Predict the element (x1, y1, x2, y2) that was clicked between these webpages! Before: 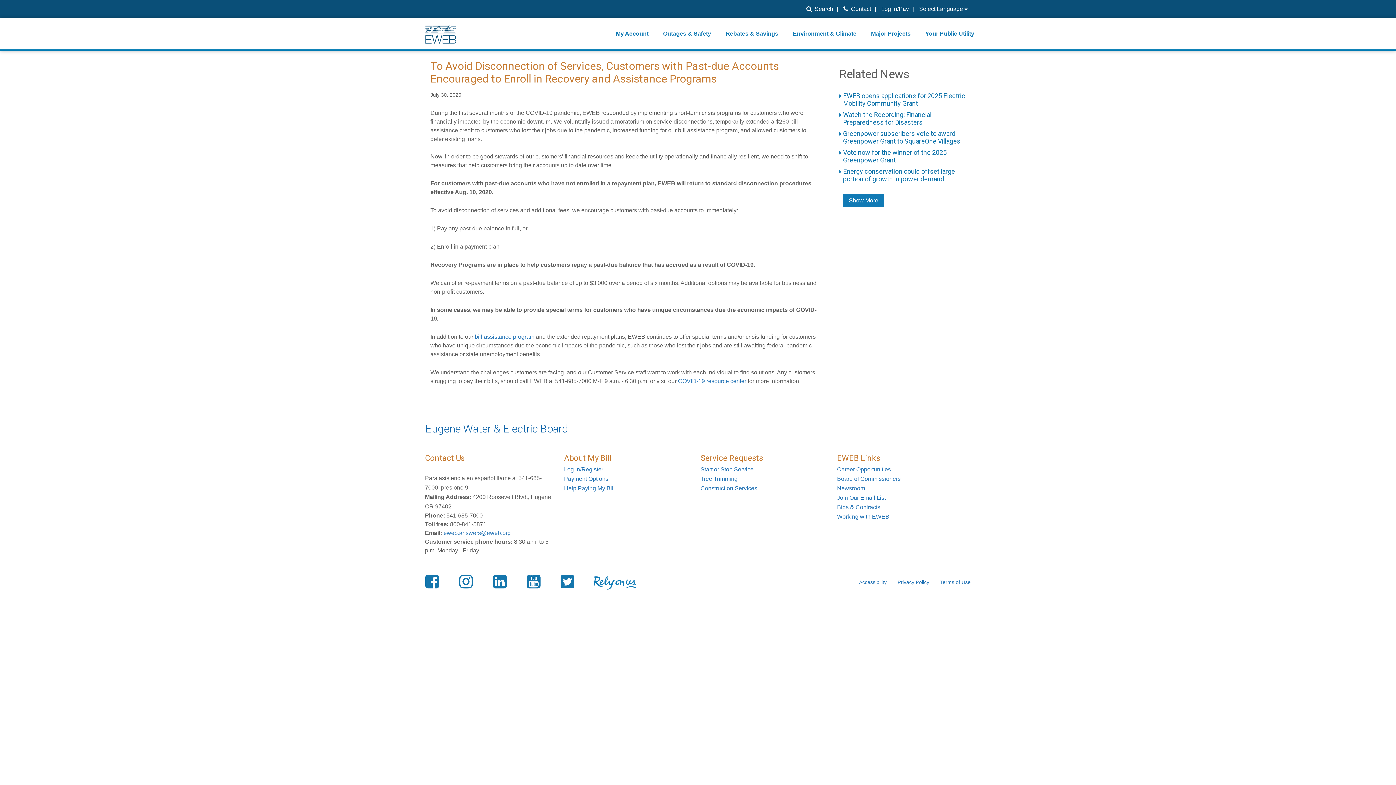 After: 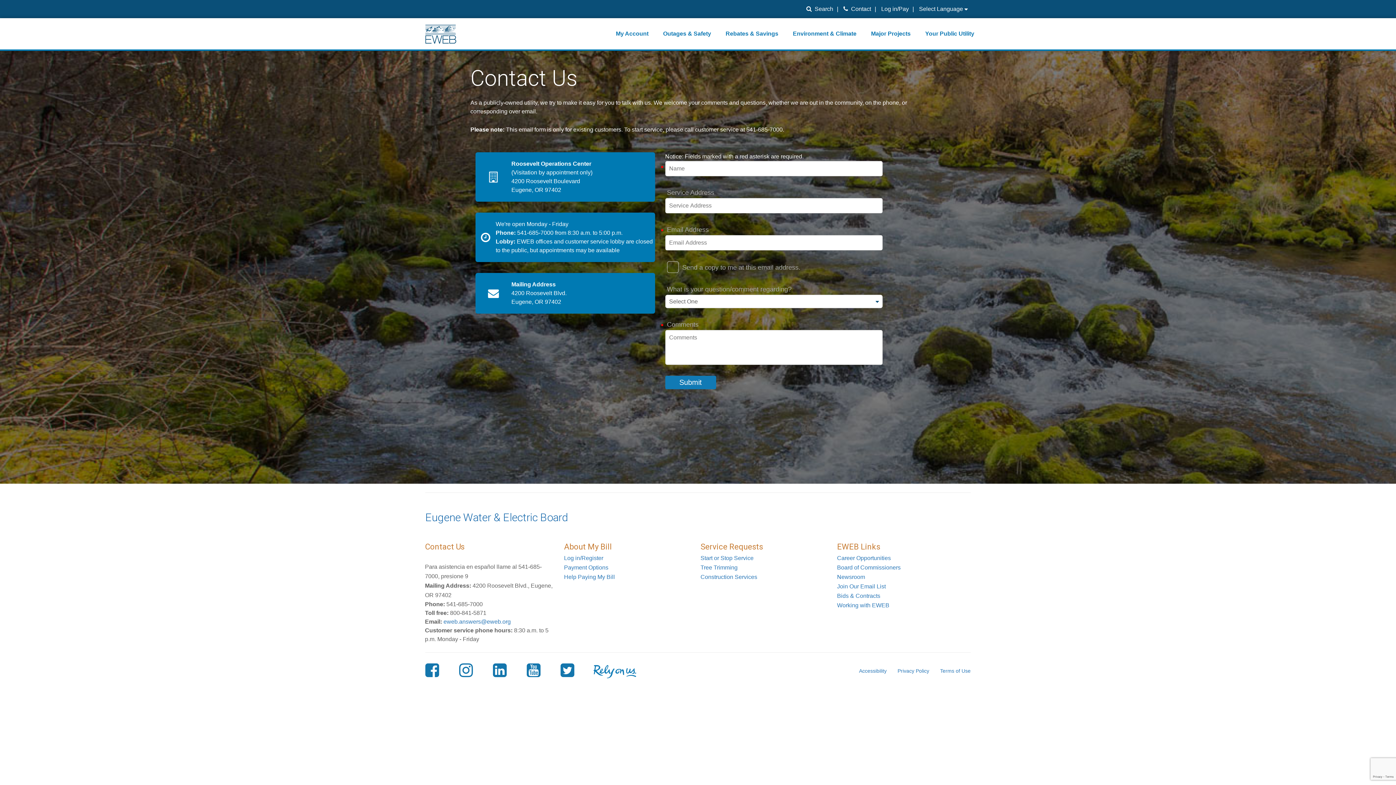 Action: label: Contact Us bbox: (425, 453, 464, 463)